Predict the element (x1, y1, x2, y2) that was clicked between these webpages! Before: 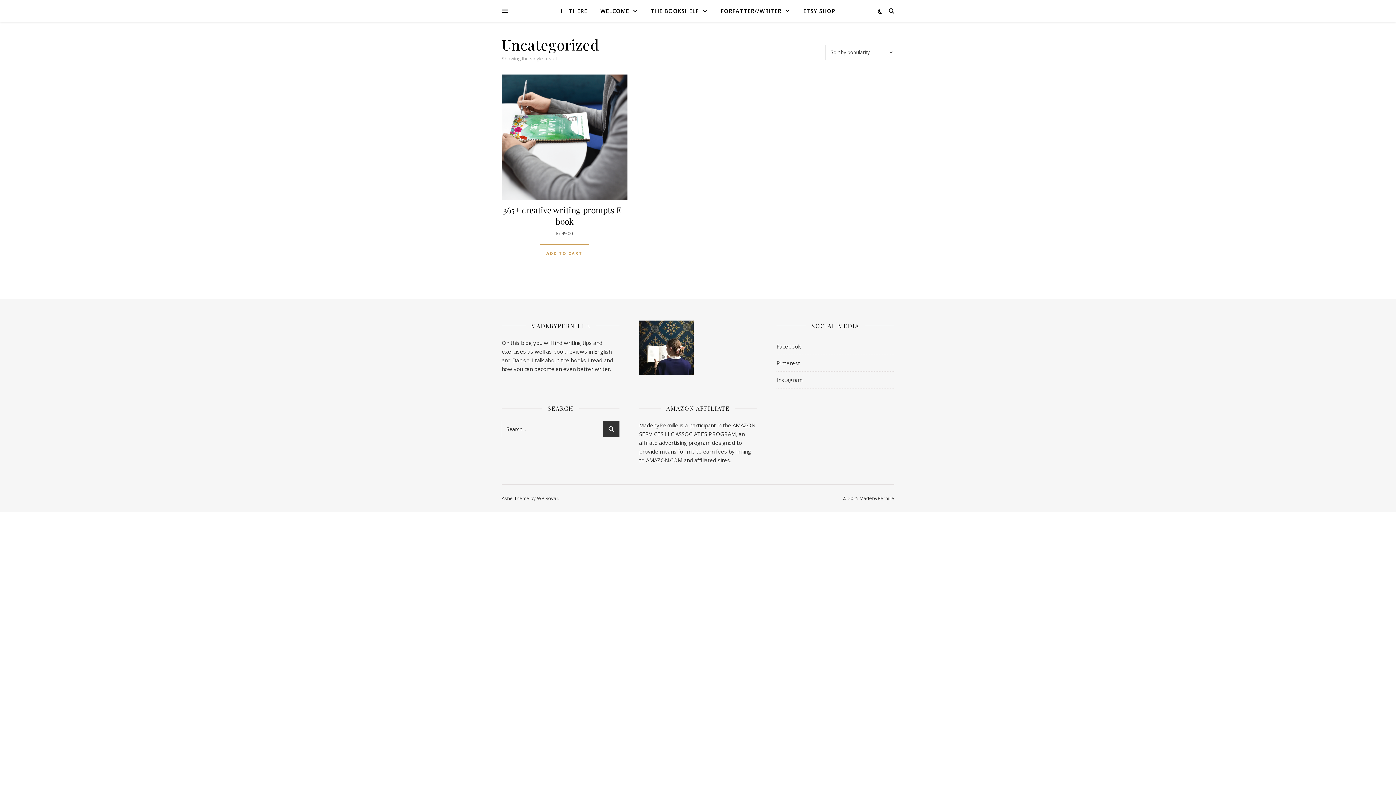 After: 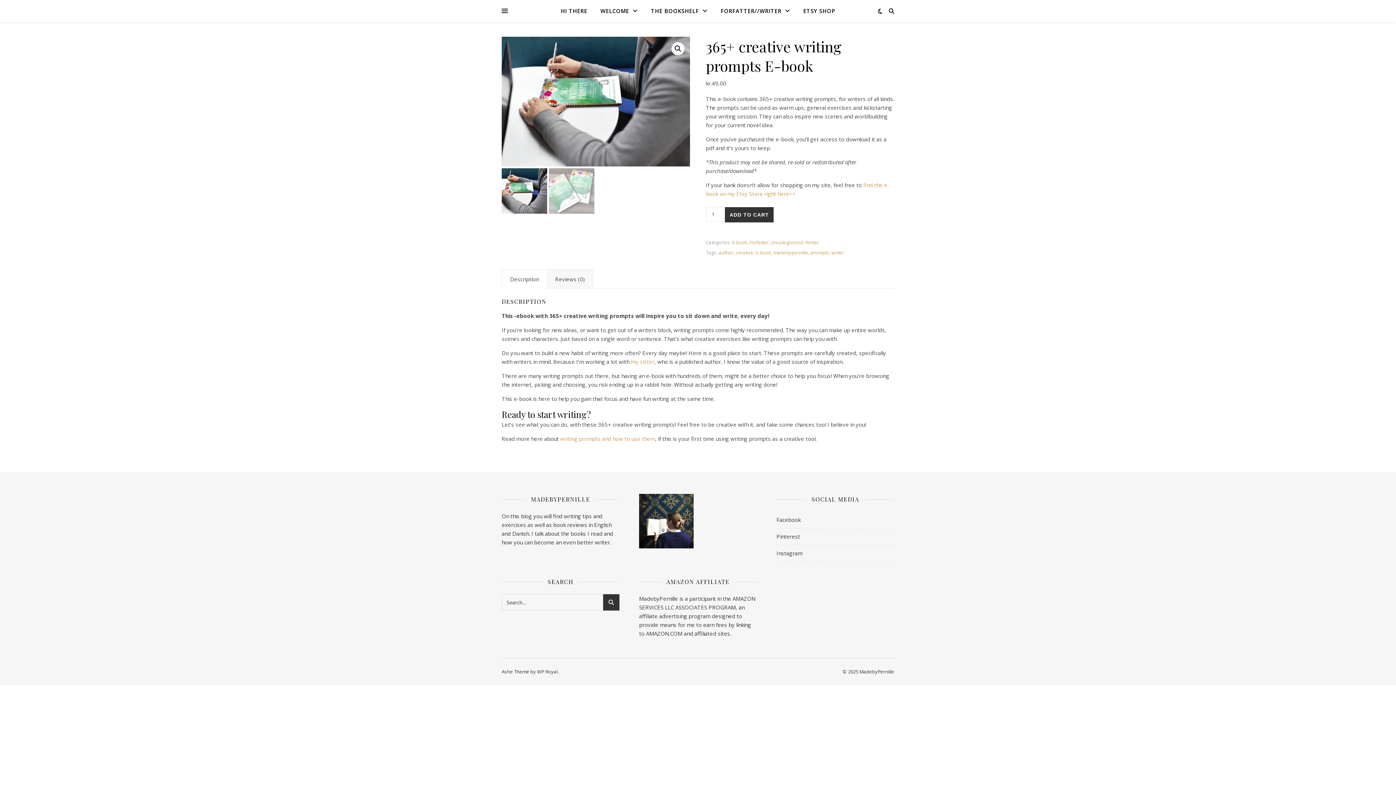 Action: bbox: (501, 74, 627, 237) label: 365+ creative writing prompts E-book
kr.49,00